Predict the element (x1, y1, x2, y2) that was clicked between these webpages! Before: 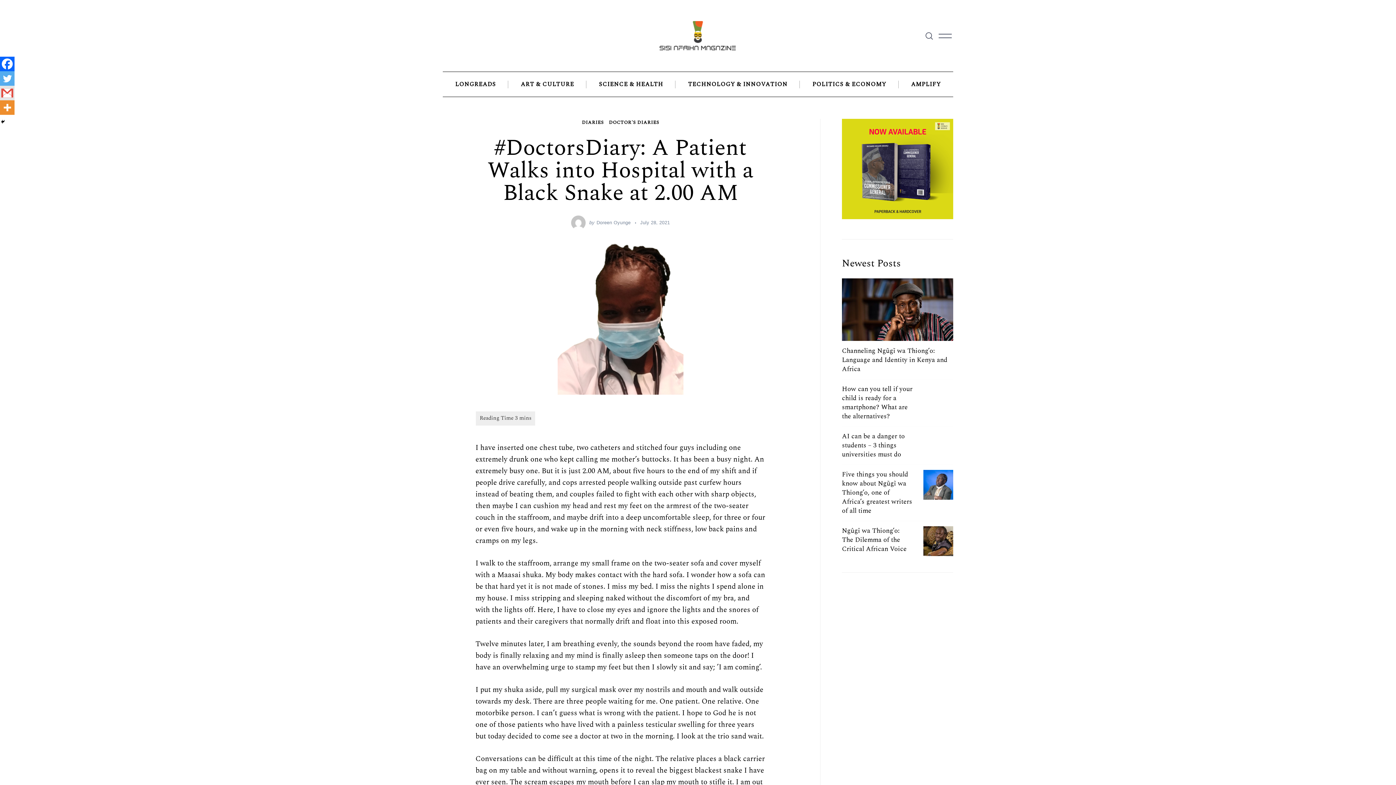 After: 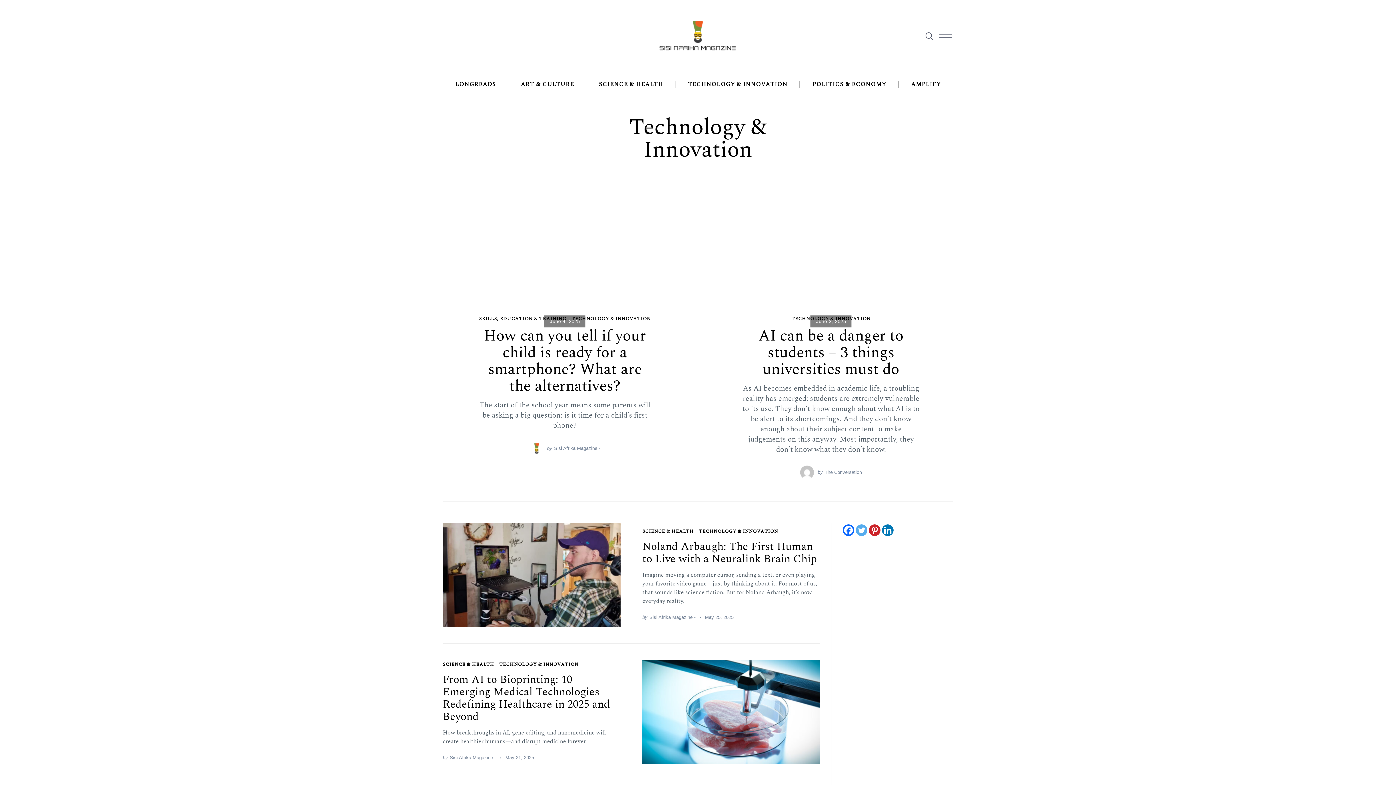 Action: bbox: (675, 71, 800, 97) label: TECHNOLOGY & INNOVATION